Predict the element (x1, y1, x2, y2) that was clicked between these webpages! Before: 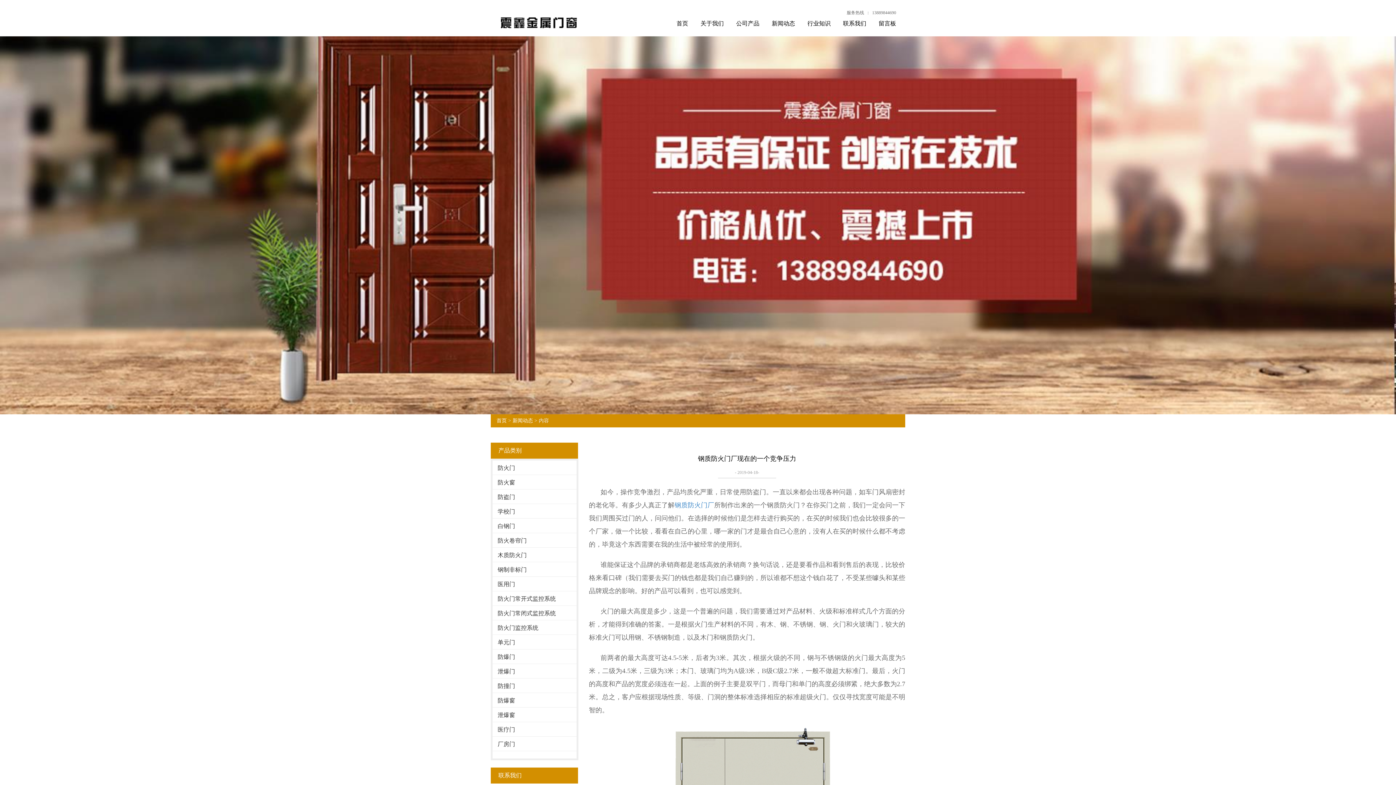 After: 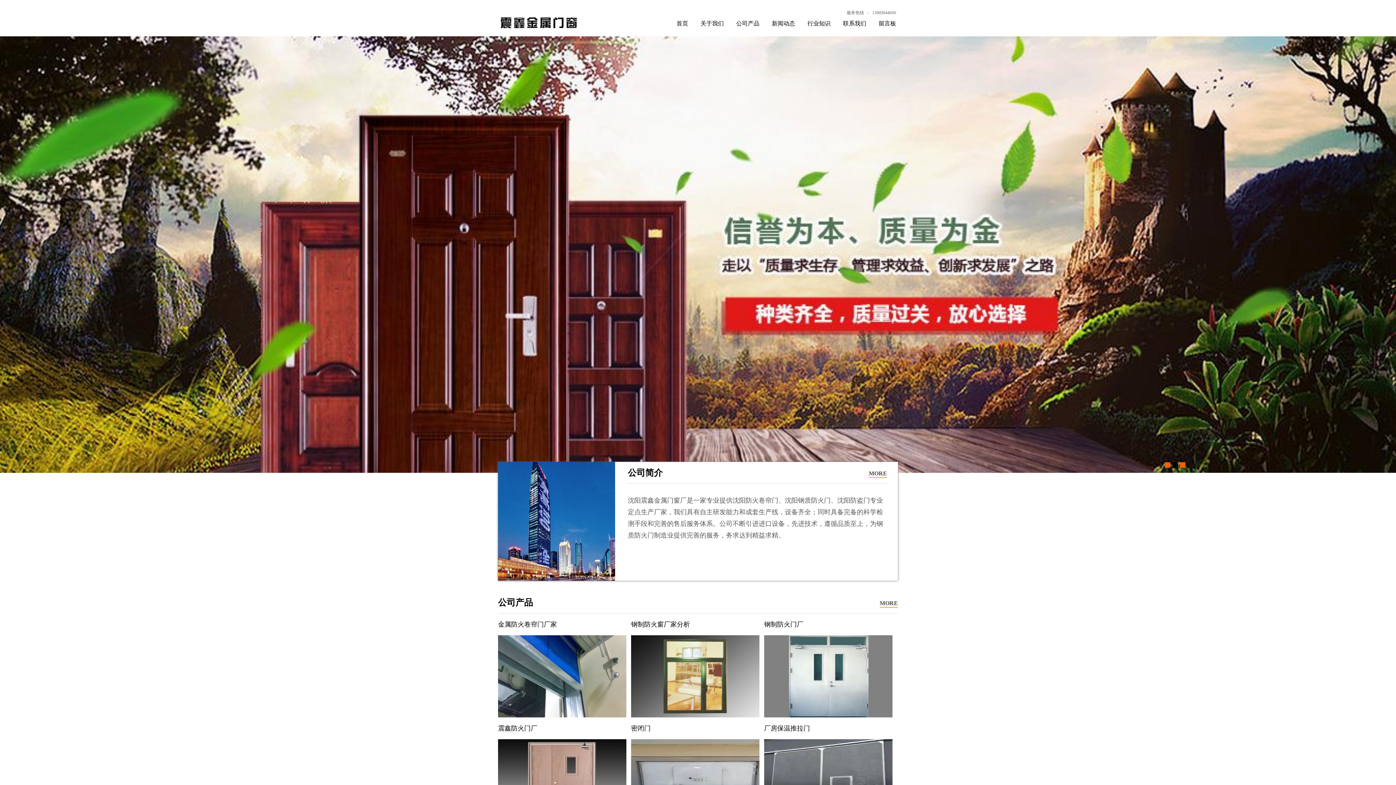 Action: bbox: (498, 5, 580, 10)